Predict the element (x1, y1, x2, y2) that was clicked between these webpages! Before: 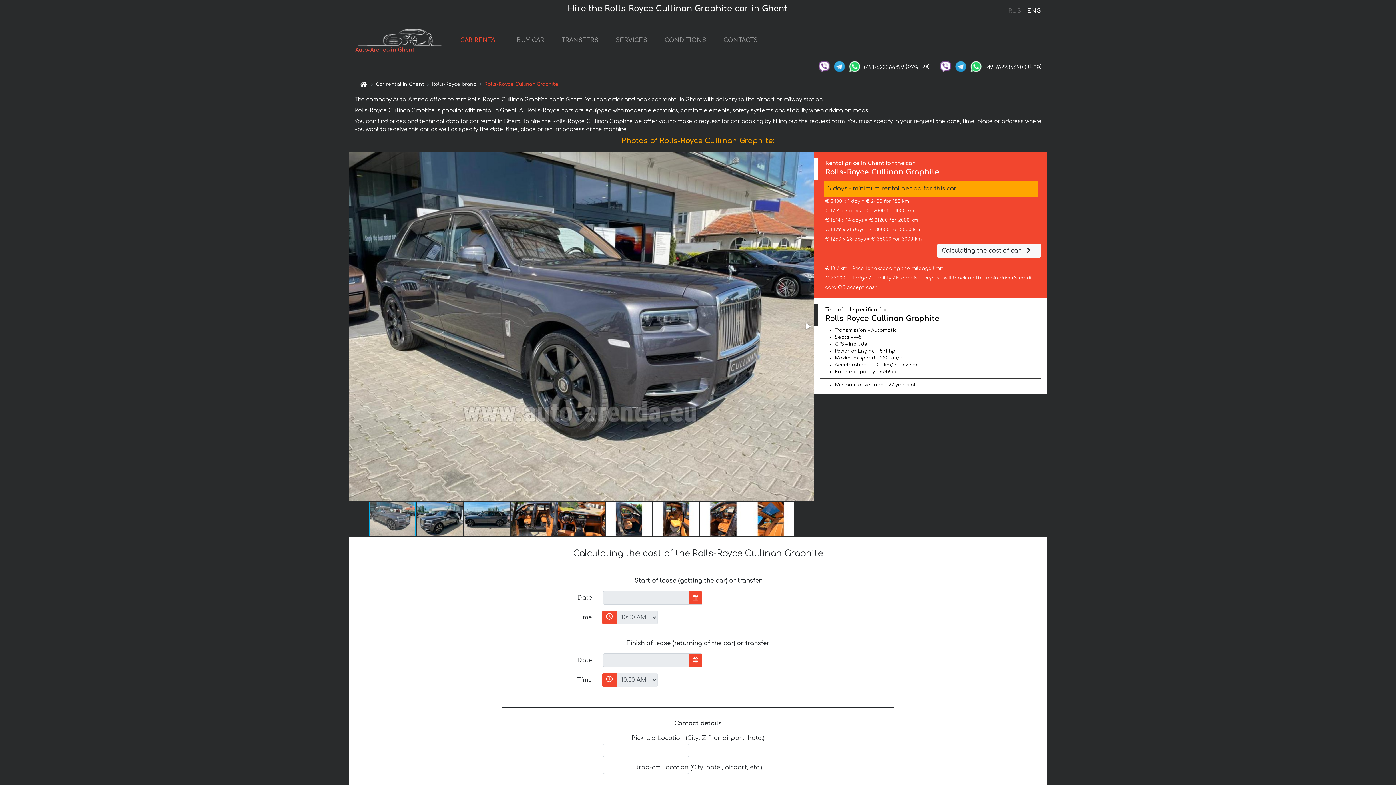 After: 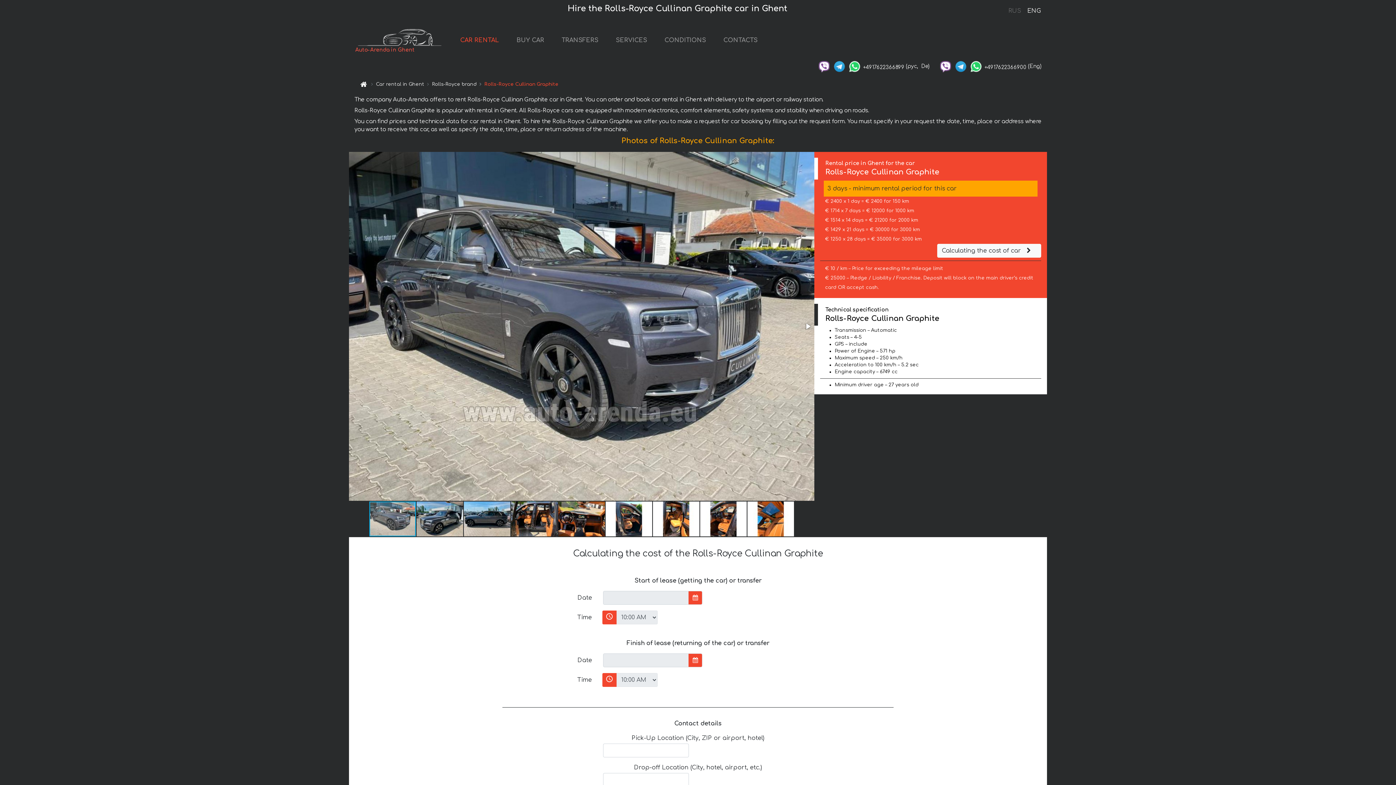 Action: bbox: (1027, 6, 1040, 16) label: ENG